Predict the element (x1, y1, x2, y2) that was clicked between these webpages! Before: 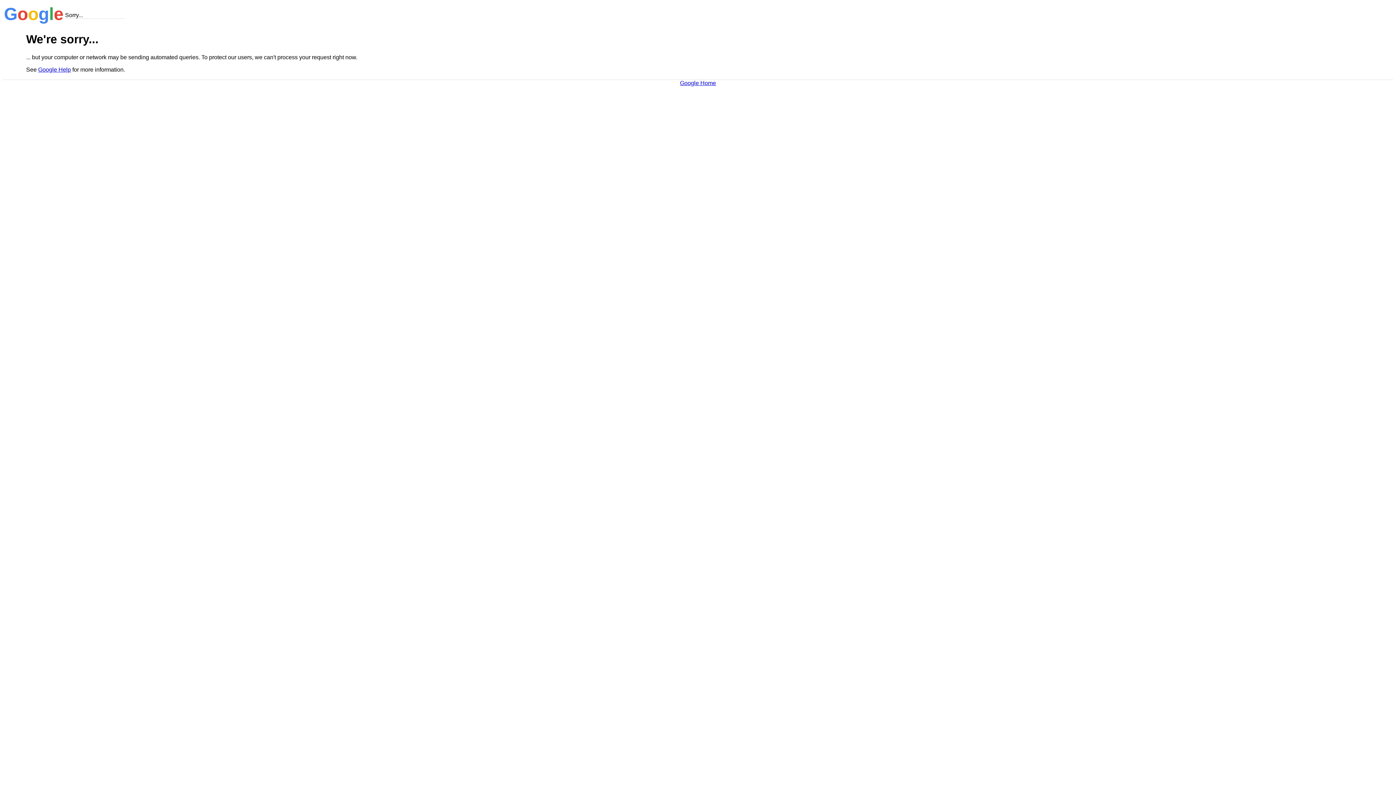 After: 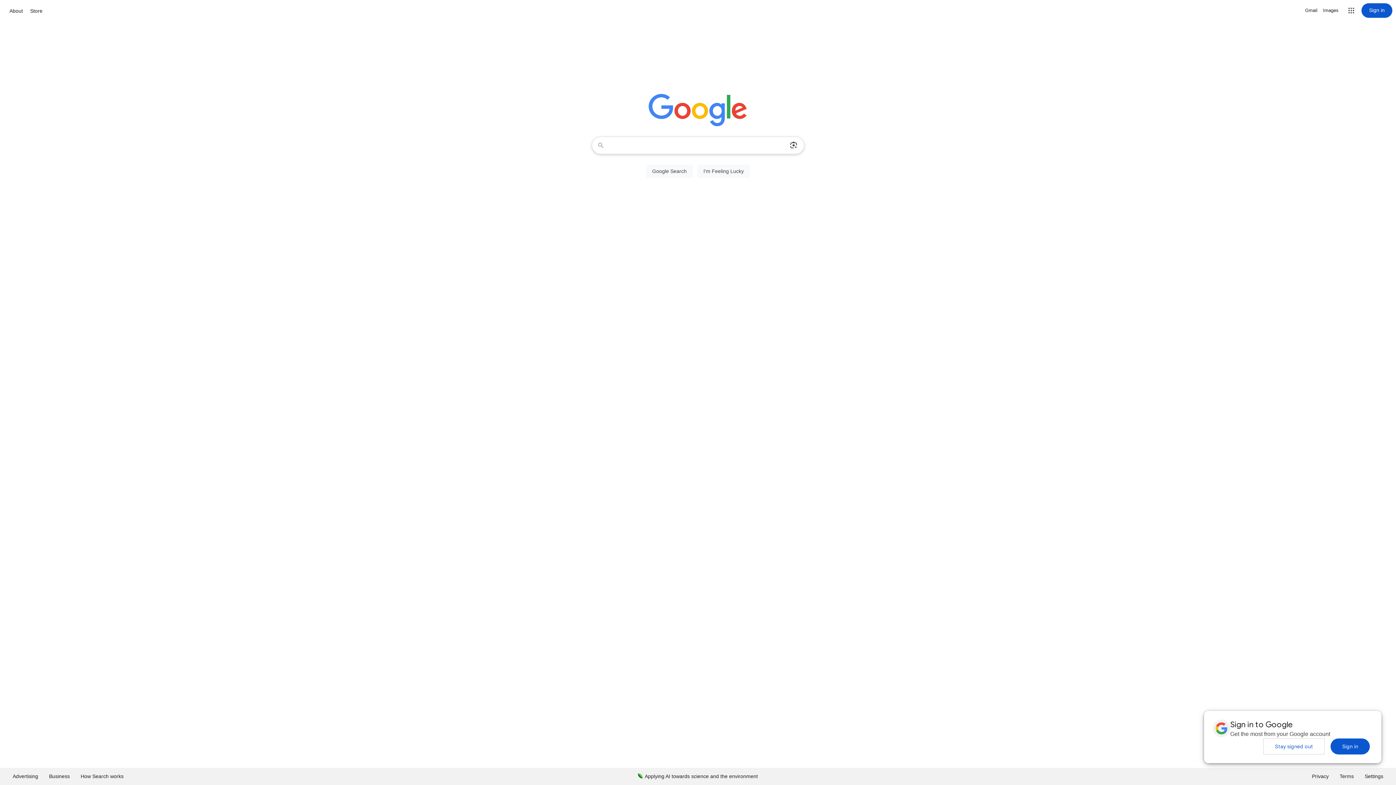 Action: bbox: (680, 79, 716, 86) label: Google Home